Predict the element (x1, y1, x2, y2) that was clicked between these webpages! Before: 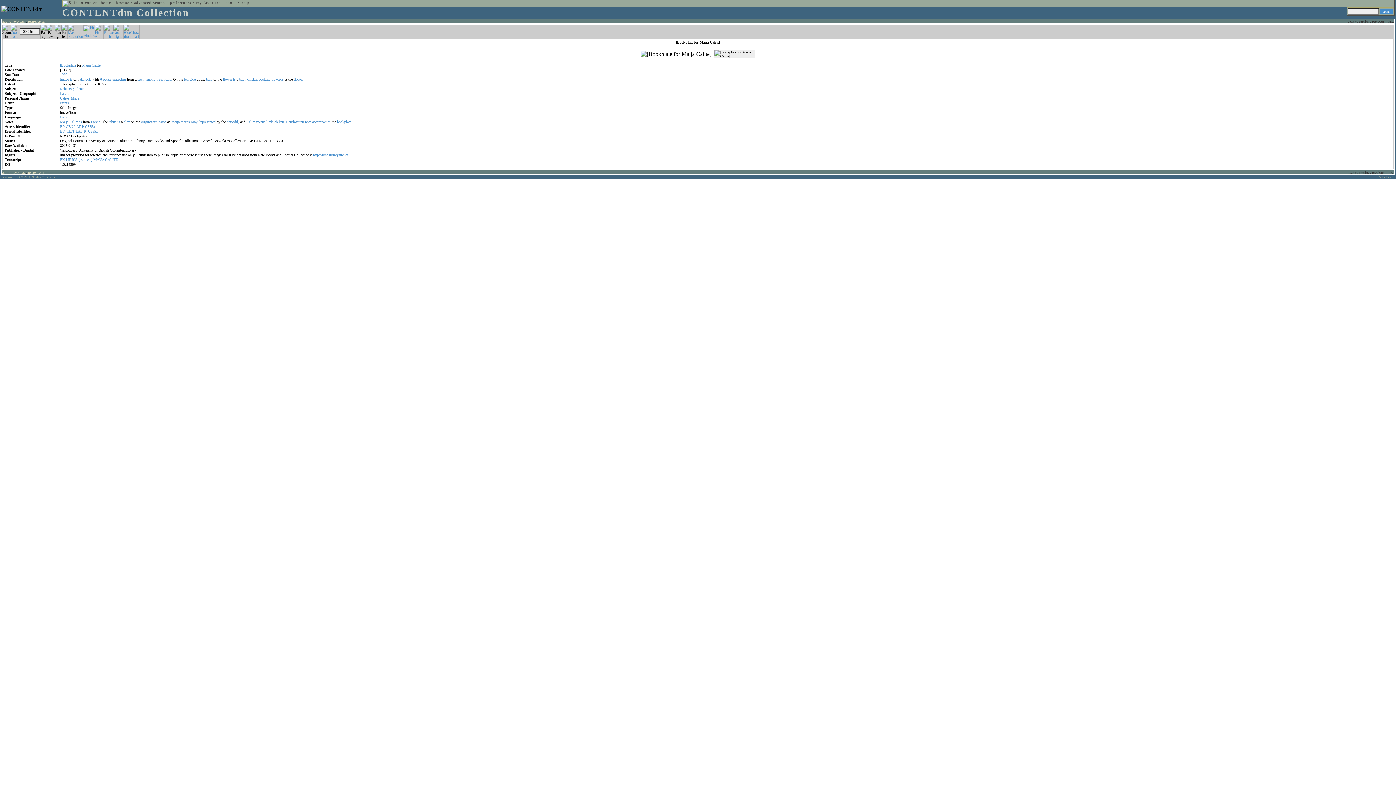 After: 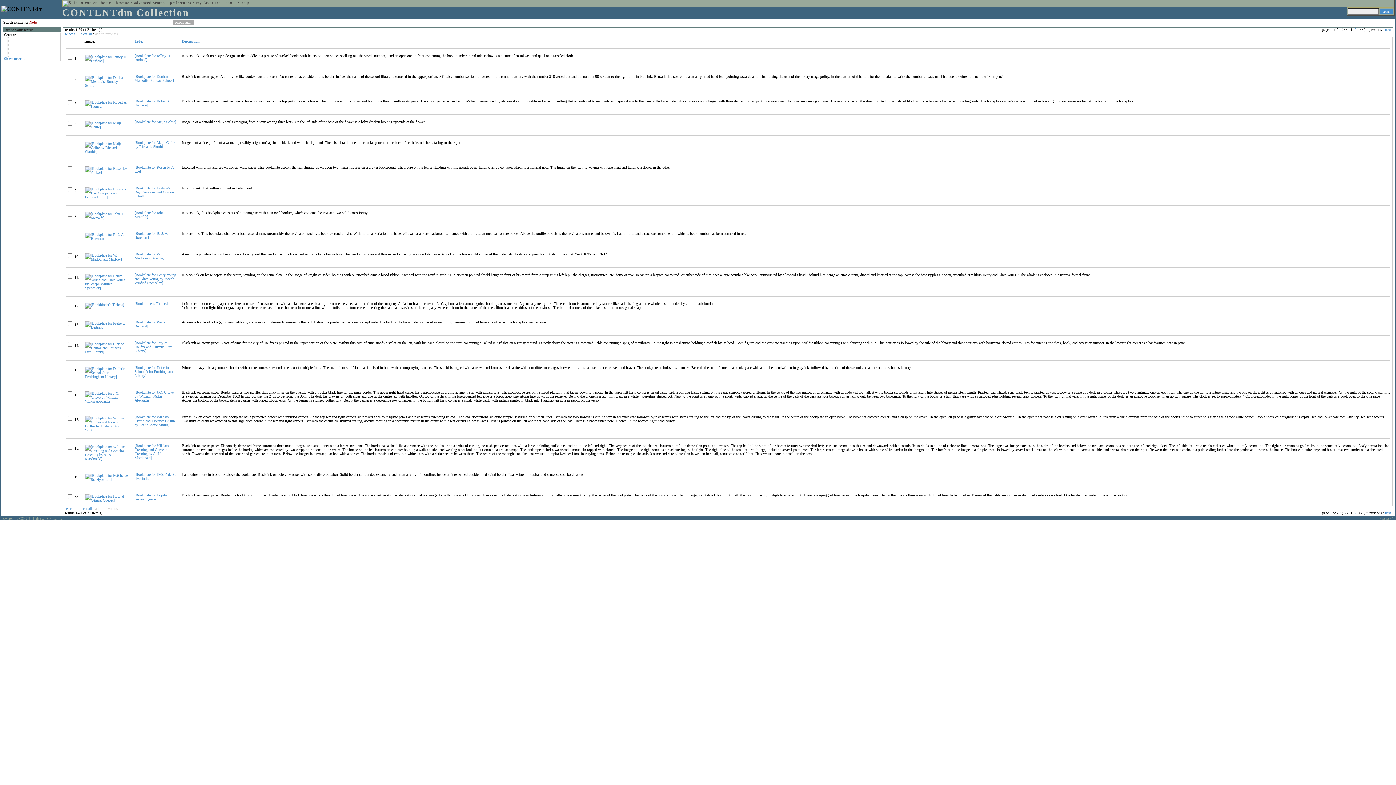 Action: bbox: (305, 120, 311, 124) label: note